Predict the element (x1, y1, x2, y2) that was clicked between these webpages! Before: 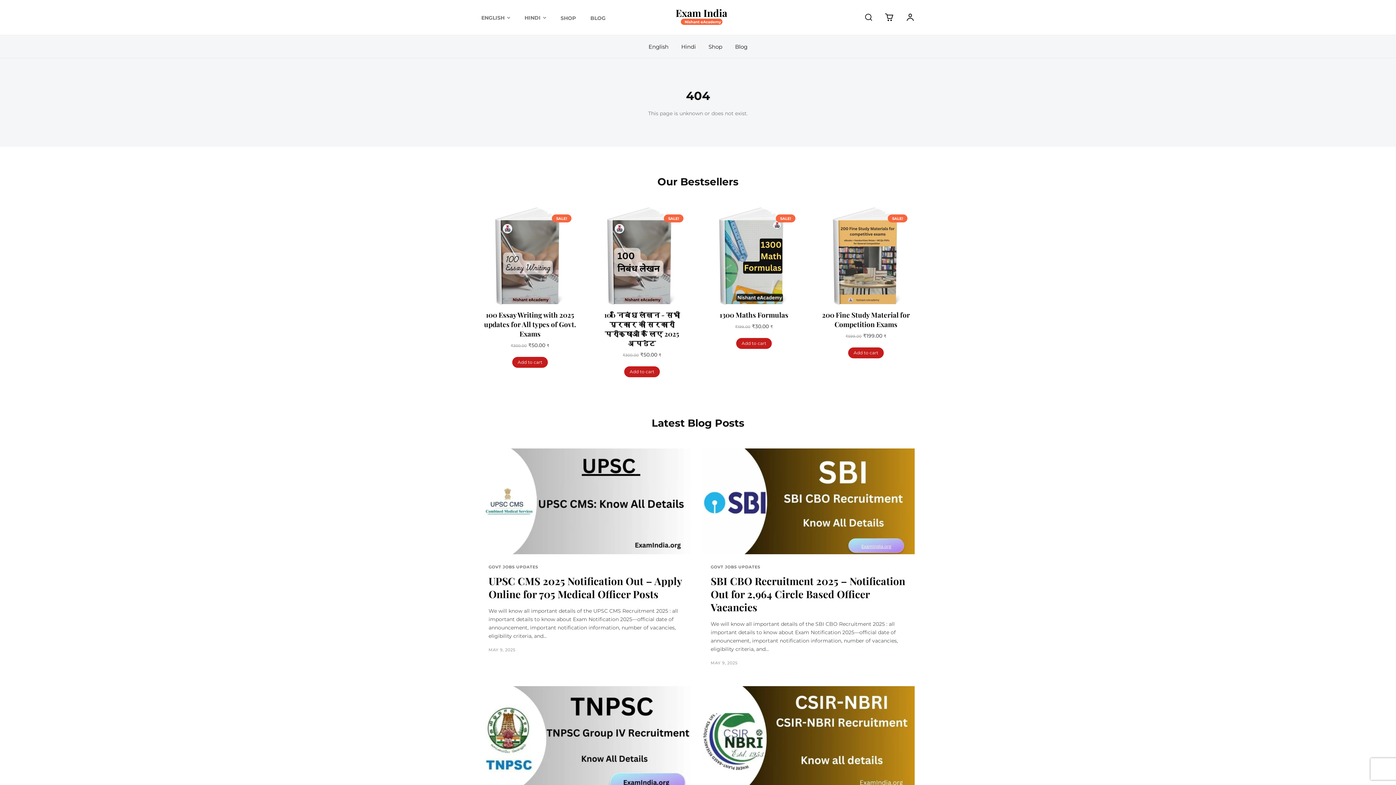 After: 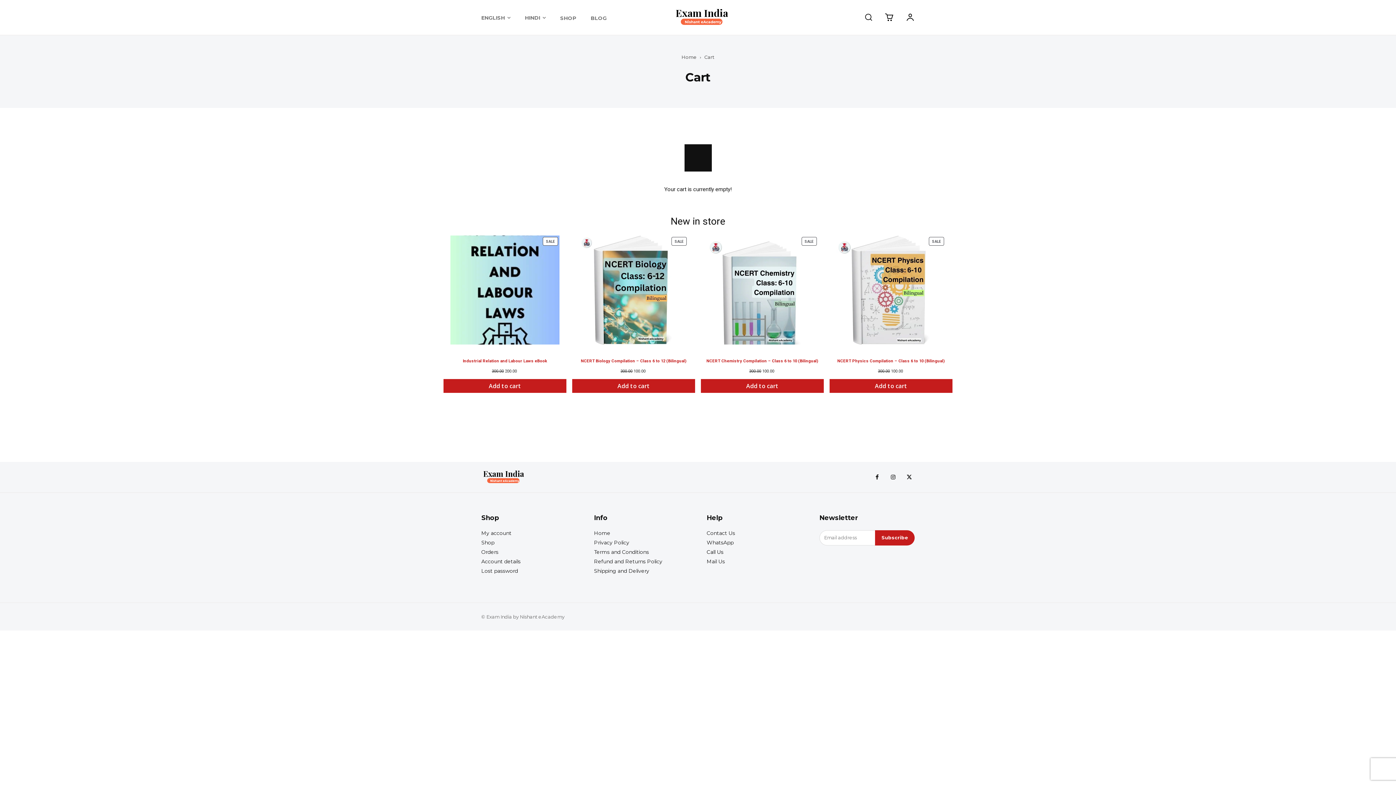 Action: bbox: (885, 12, 893, 22)